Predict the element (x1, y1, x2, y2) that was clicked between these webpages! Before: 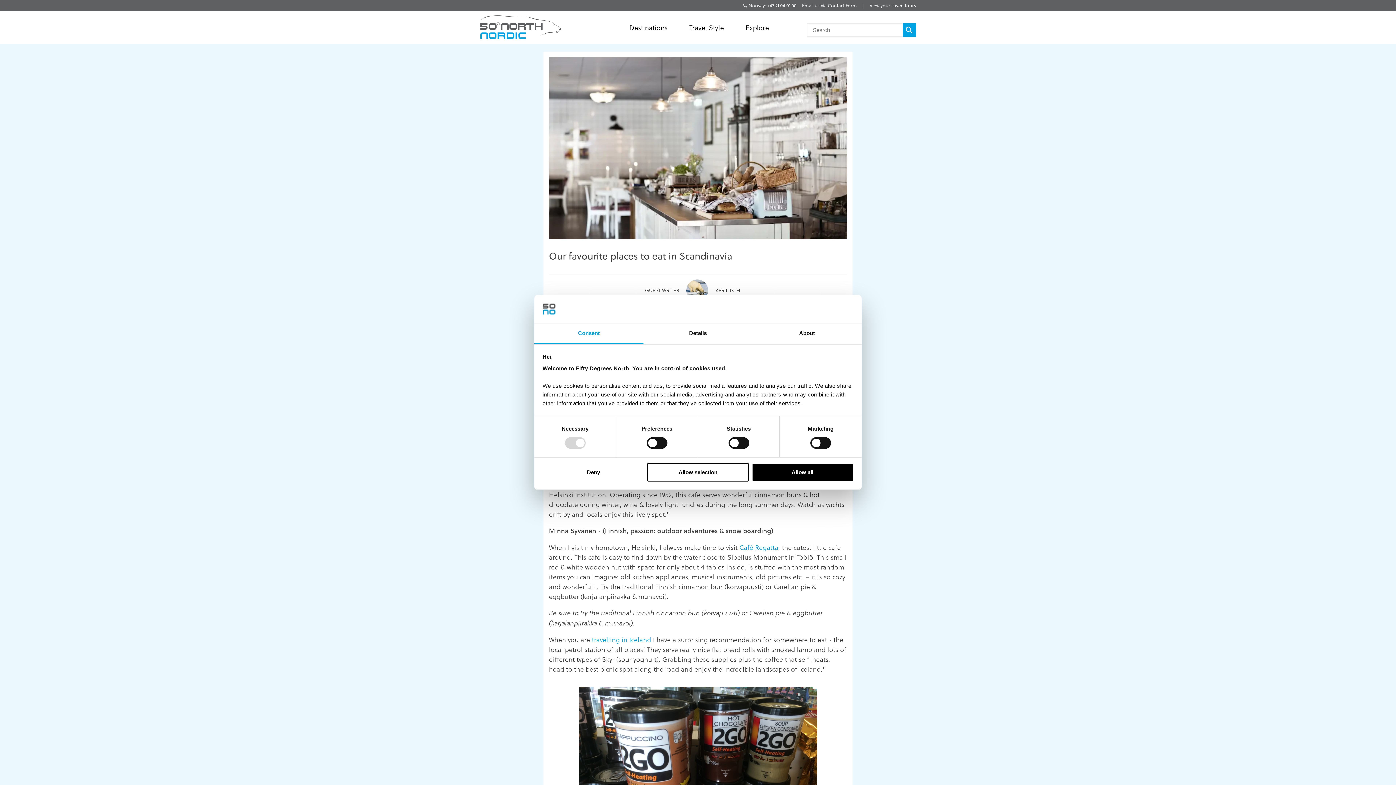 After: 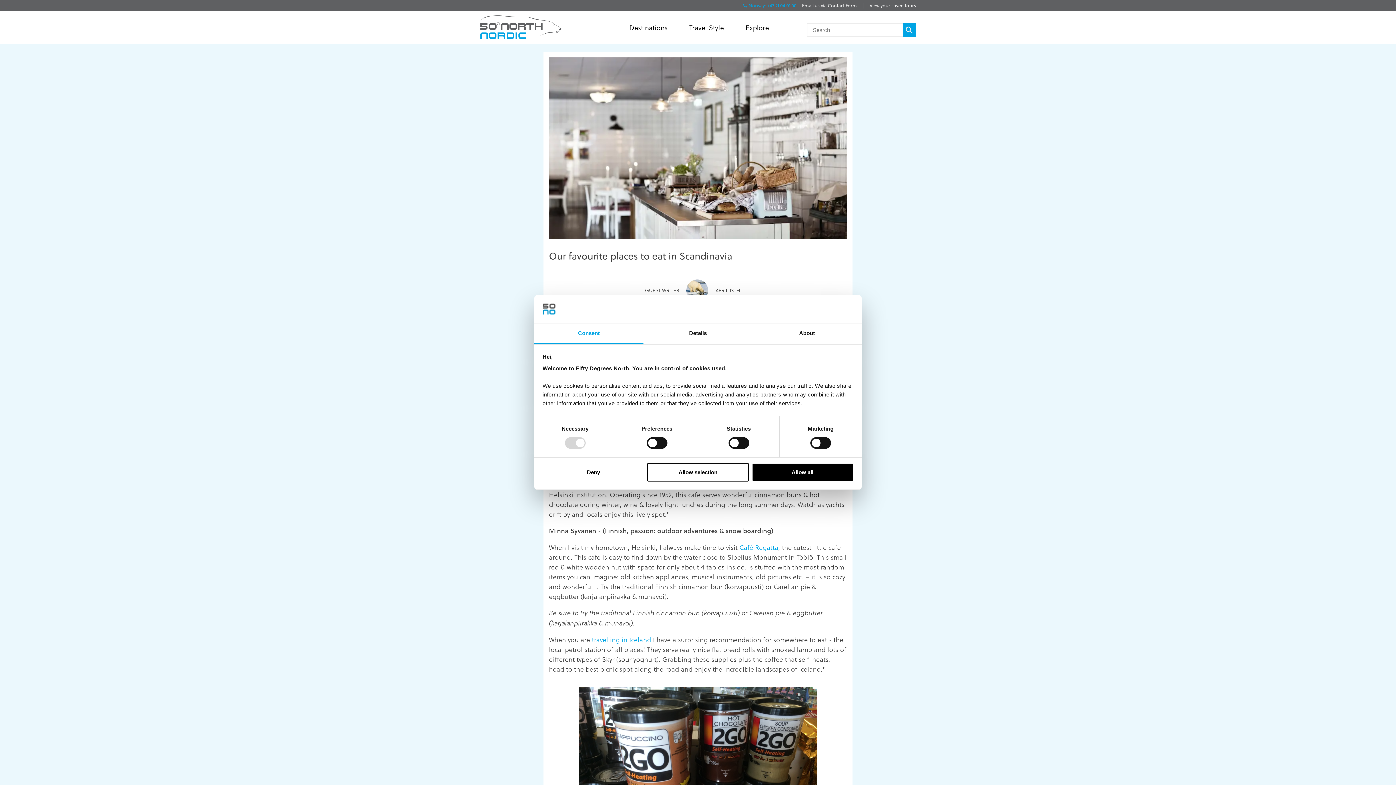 Action: bbox: (742, 1, 796, 9) label: Norway: +47 21 04 01 00